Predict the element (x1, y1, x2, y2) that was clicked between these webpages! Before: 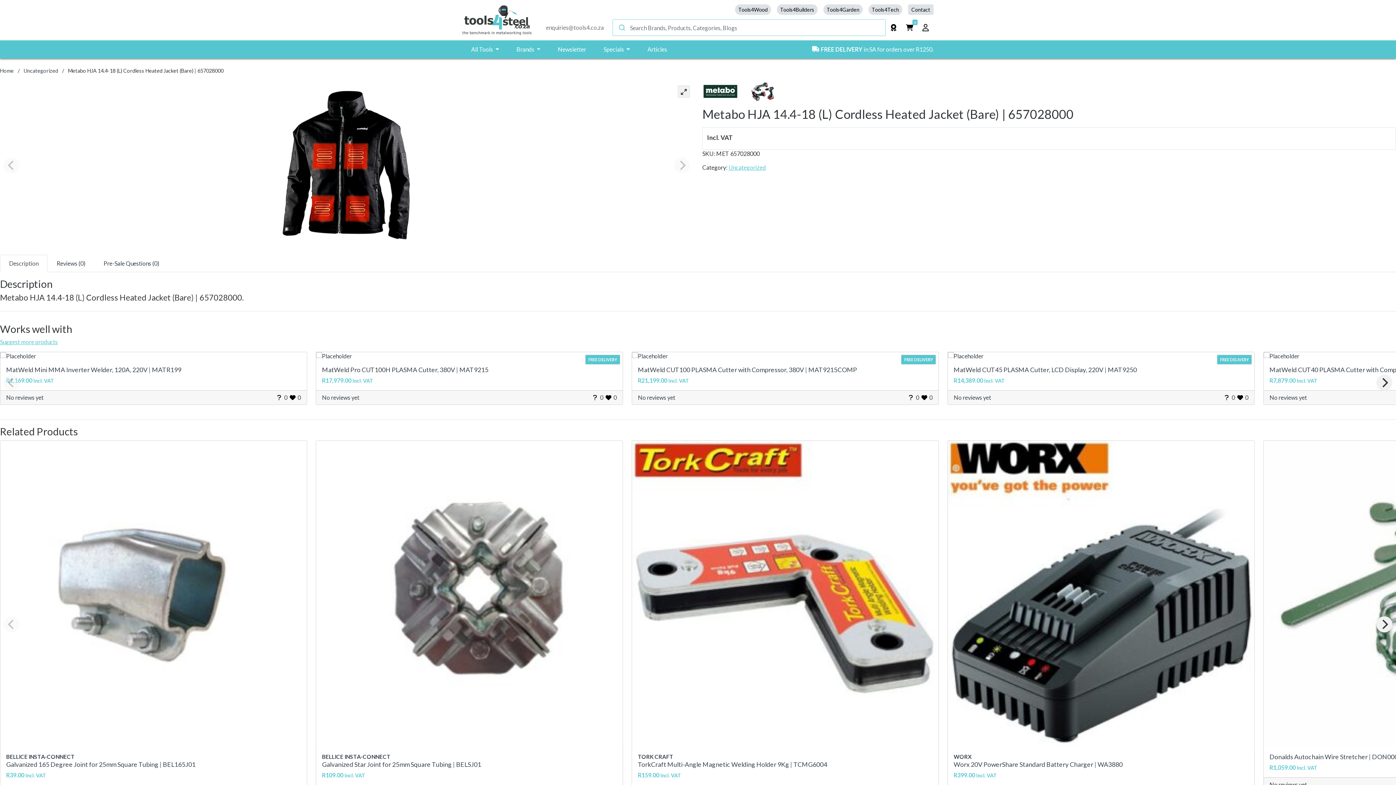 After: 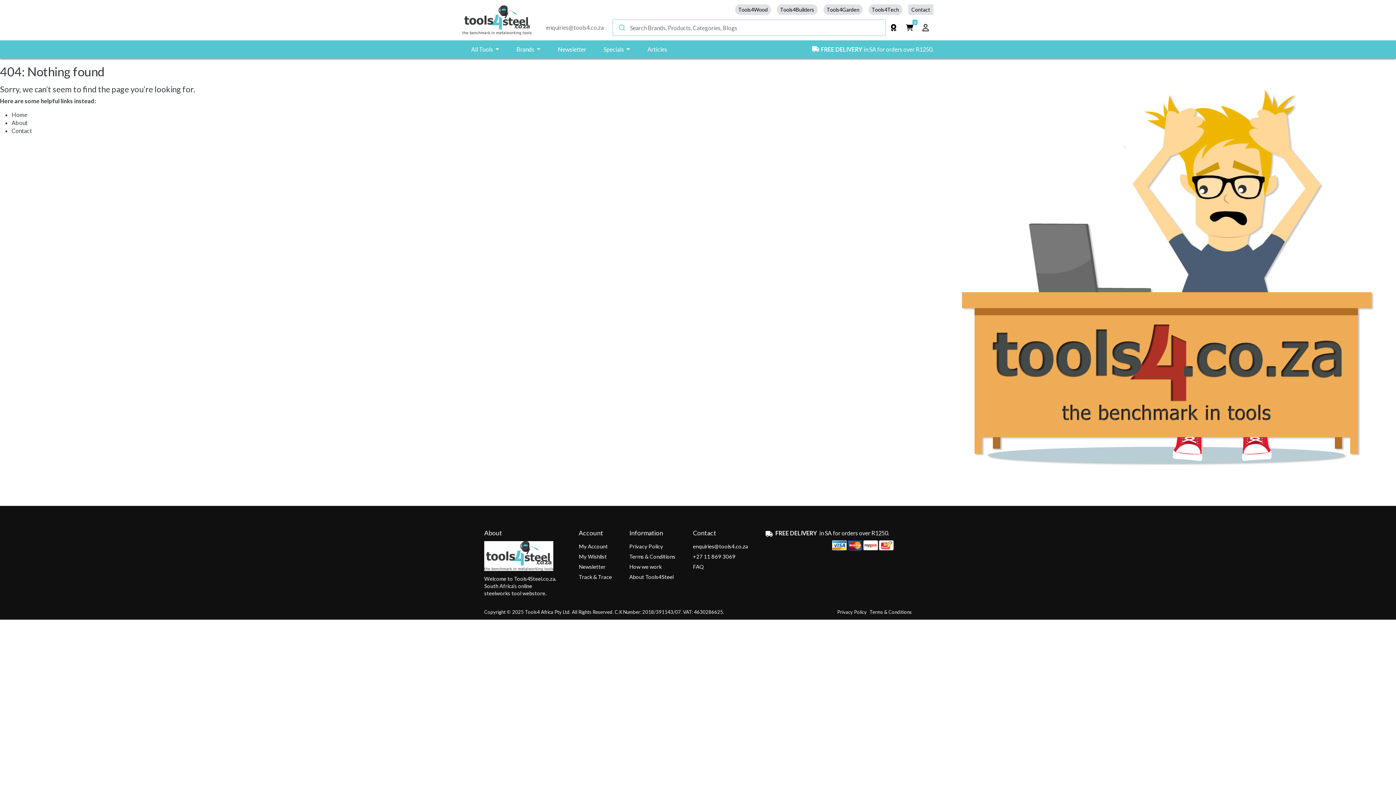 Action: label: FREE DELIVERY
View Product
Add to Cart
MatWeld Pro CUT100H PLASMA Cutter, 380V | MAT9215
R17,979.00 Incl. VAT
No reviews yet
0
0 bbox: (315, 352, 623, 405)